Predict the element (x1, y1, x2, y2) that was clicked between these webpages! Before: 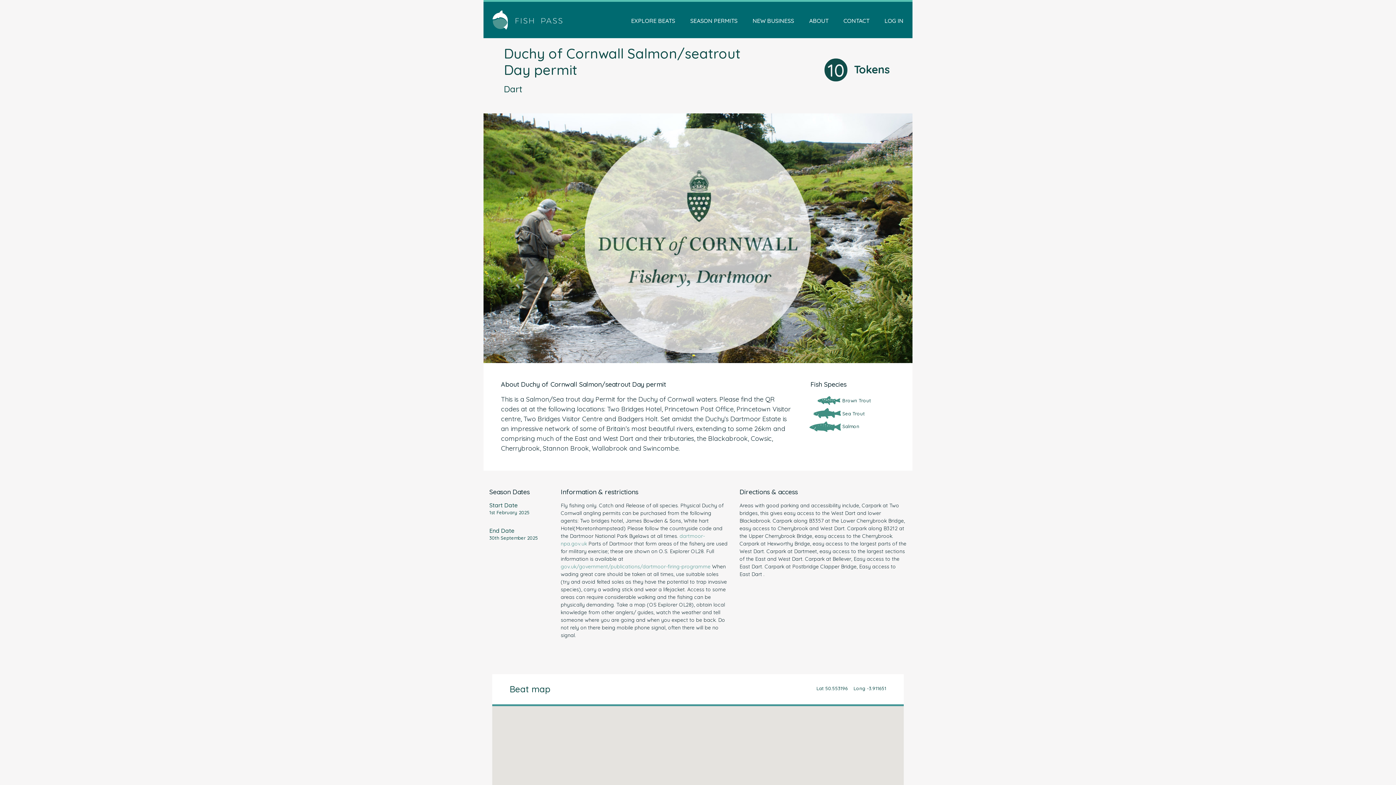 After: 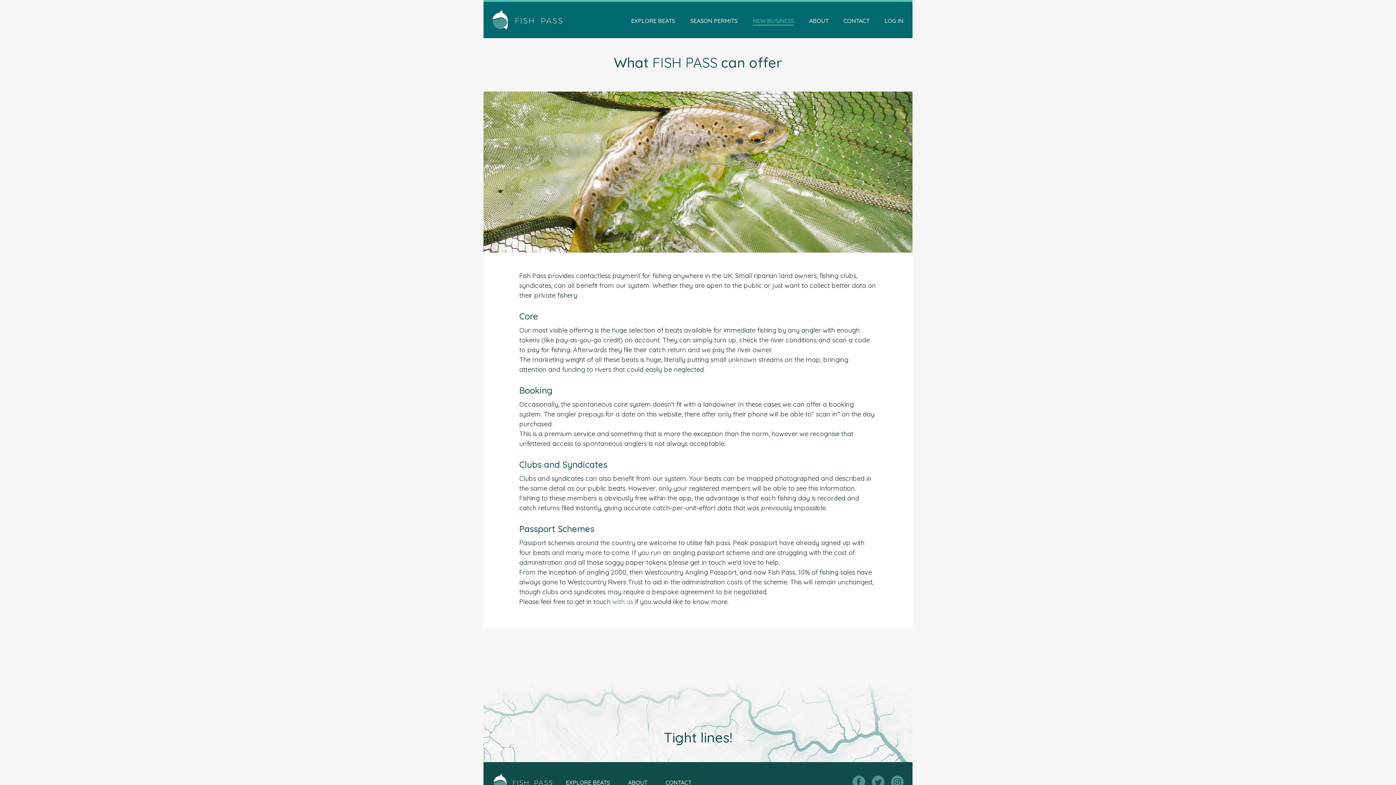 Action: bbox: (752, 16, 794, 25) label: NEW BUSINESS